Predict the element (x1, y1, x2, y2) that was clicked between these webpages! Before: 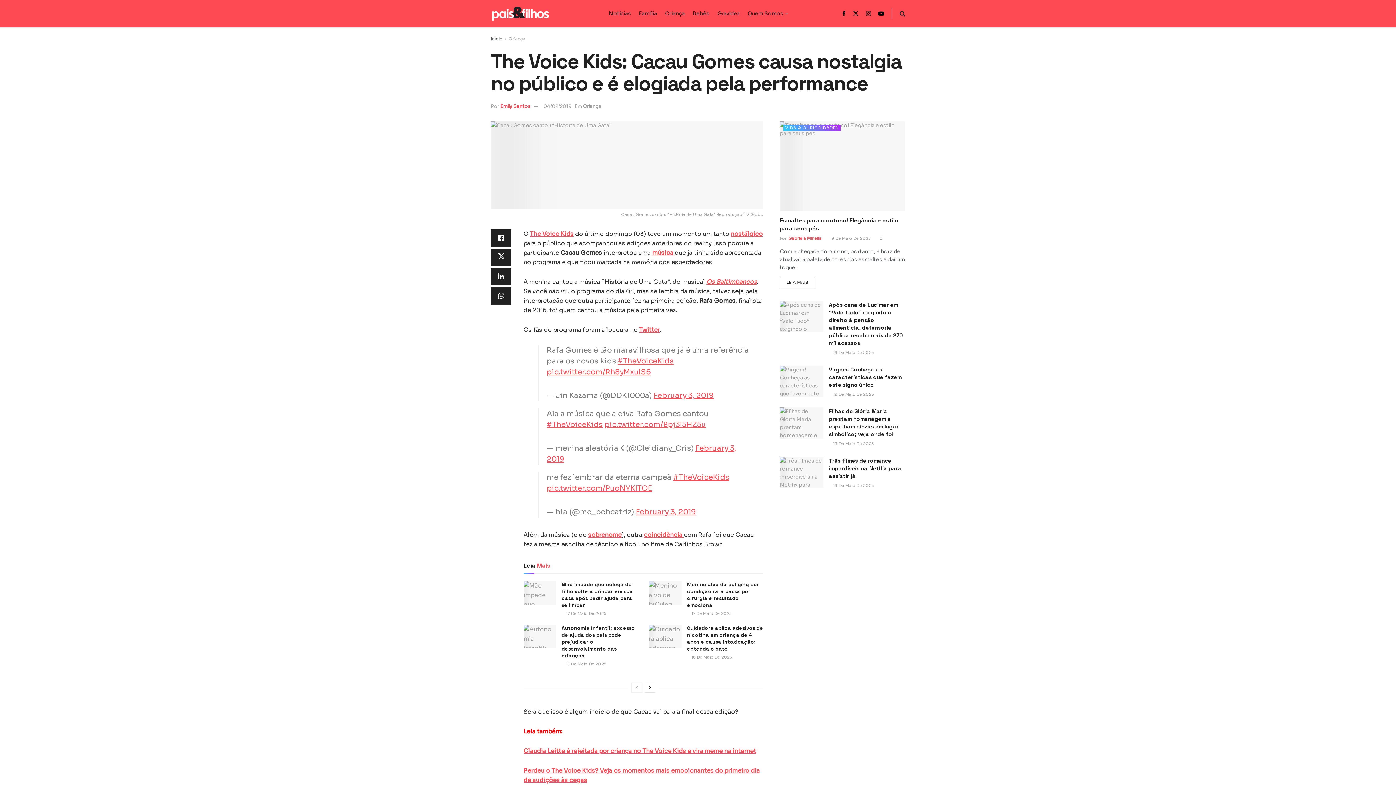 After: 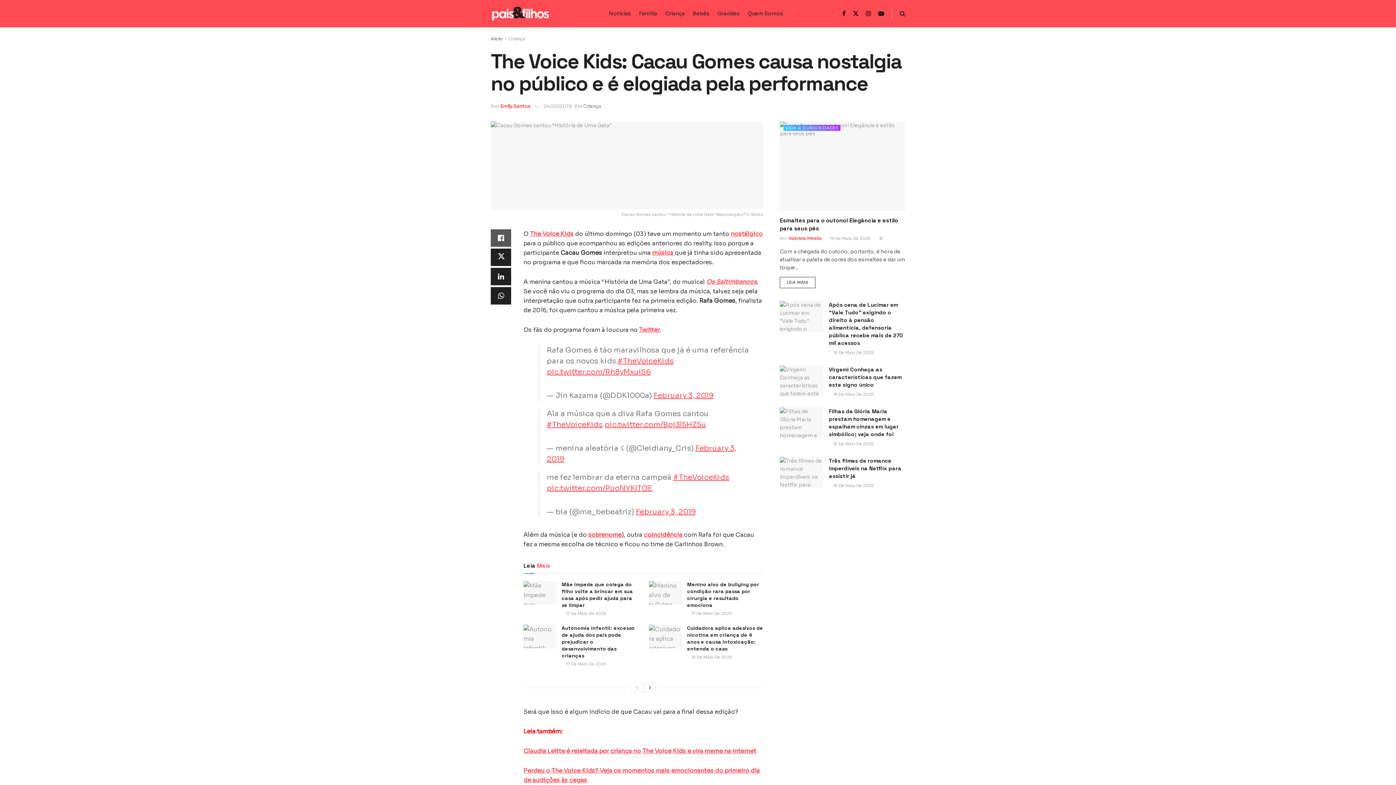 Action: label: Share on Facebook bbox: (490, 229, 511, 247)